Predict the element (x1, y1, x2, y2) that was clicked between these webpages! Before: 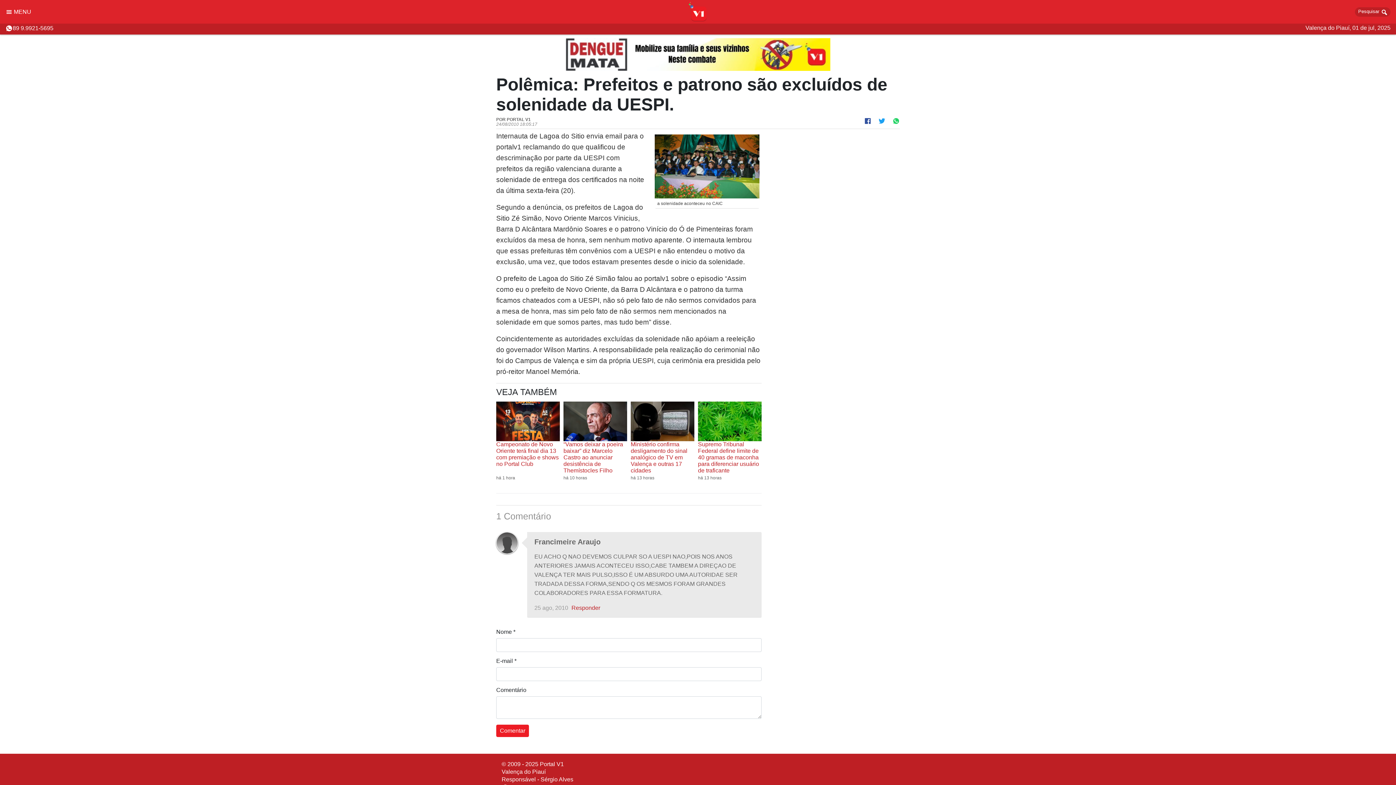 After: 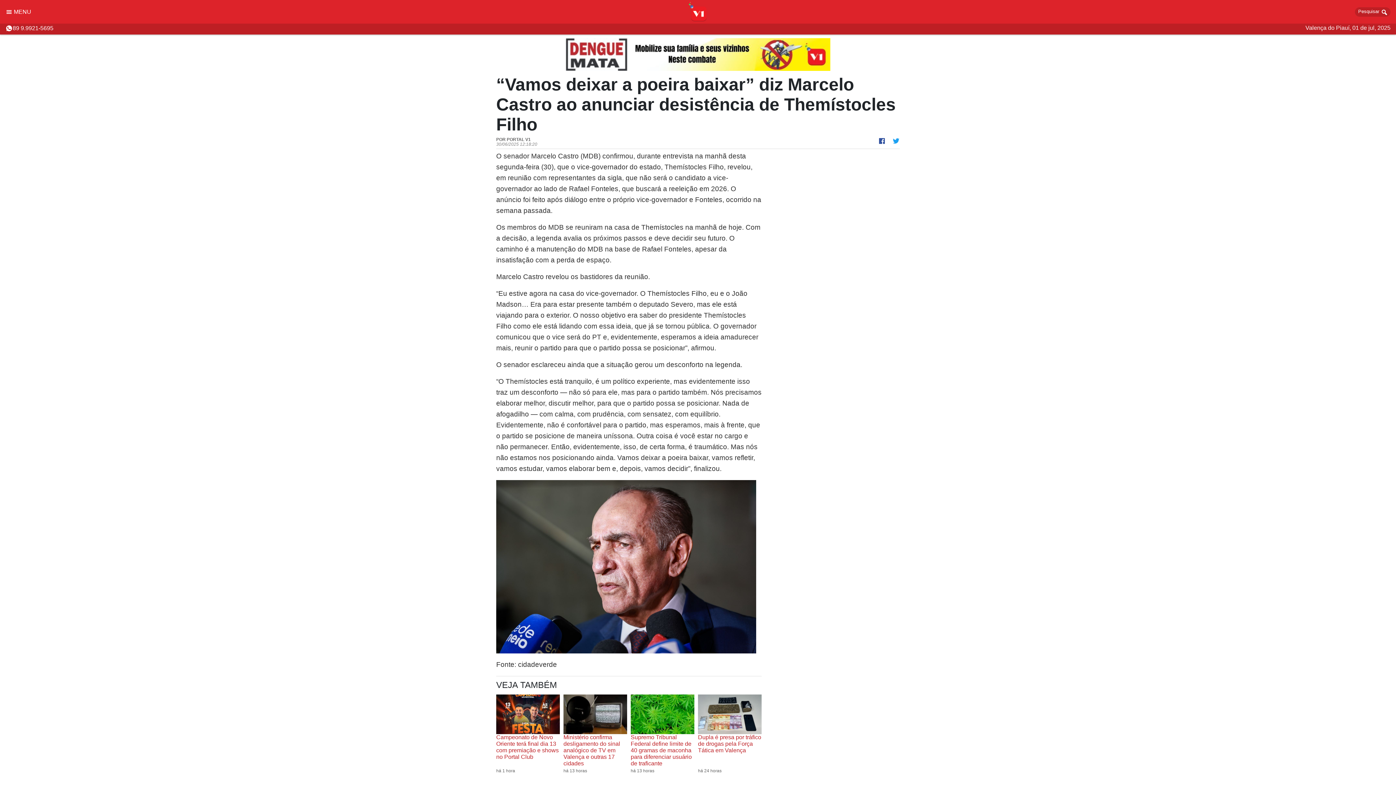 Action: label: “Vamos deixar a poeira baixar” diz Marcelo Castro ao anunciar desistência de Themístocles Filho
há 10 horas bbox: (563, 401, 627, 480)